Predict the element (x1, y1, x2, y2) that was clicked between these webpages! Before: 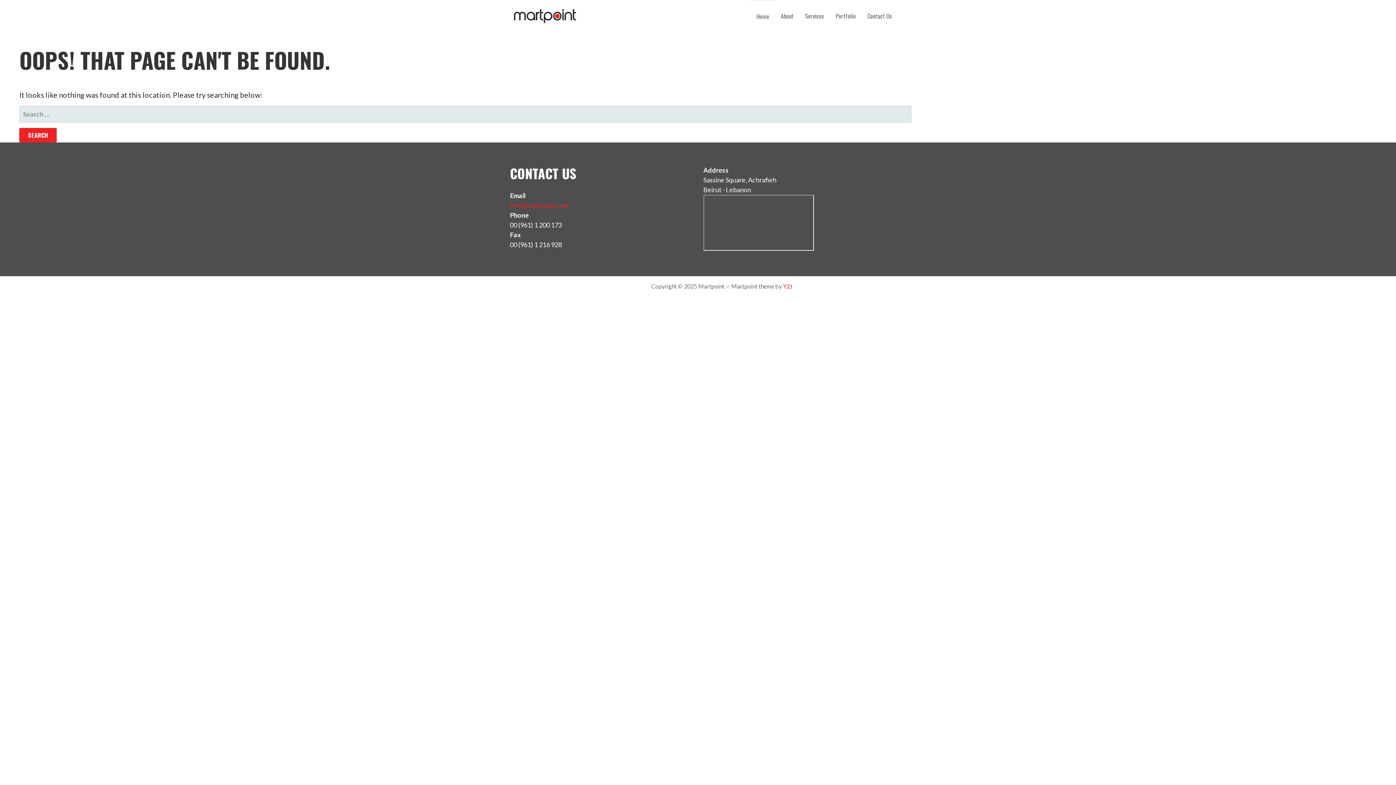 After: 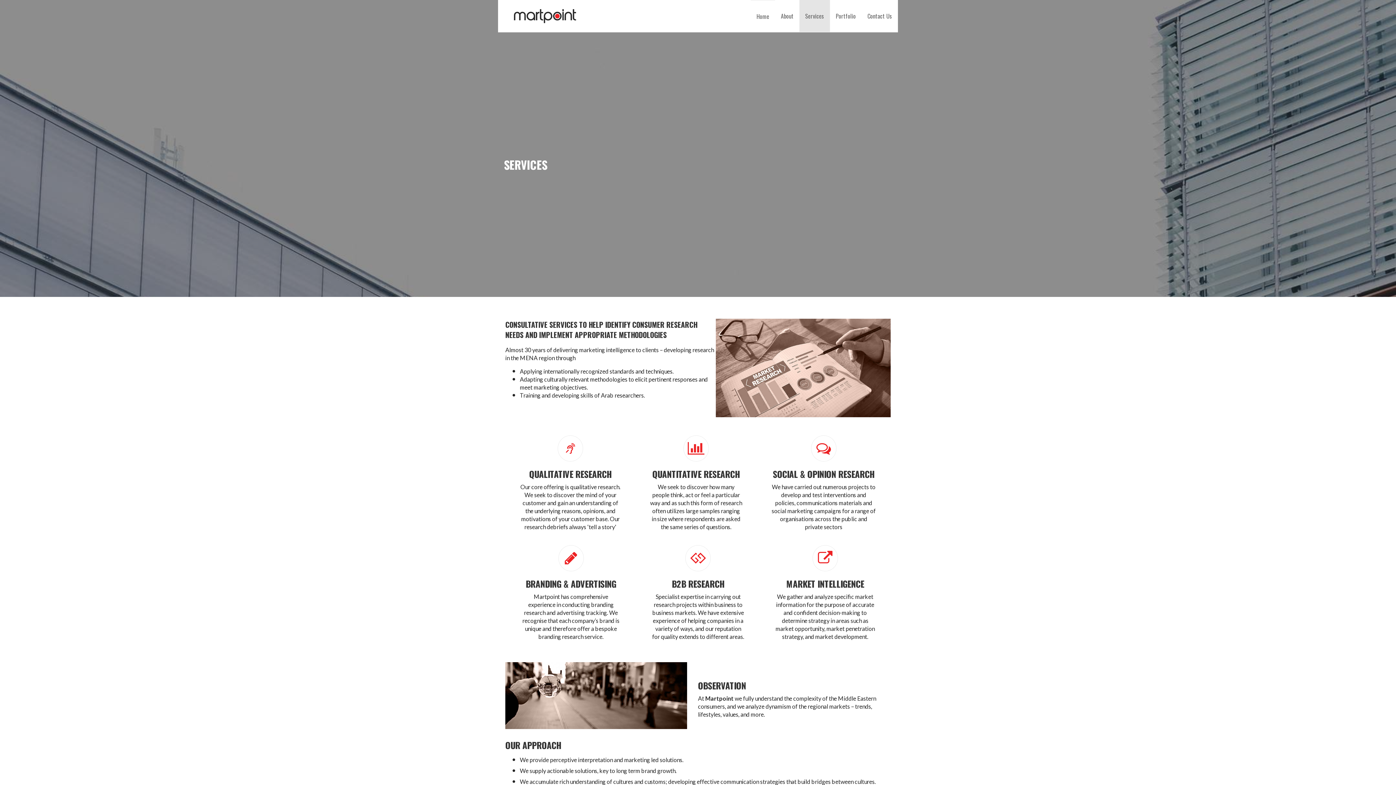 Action: label: Services bbox: (799, 0, 830, 32)